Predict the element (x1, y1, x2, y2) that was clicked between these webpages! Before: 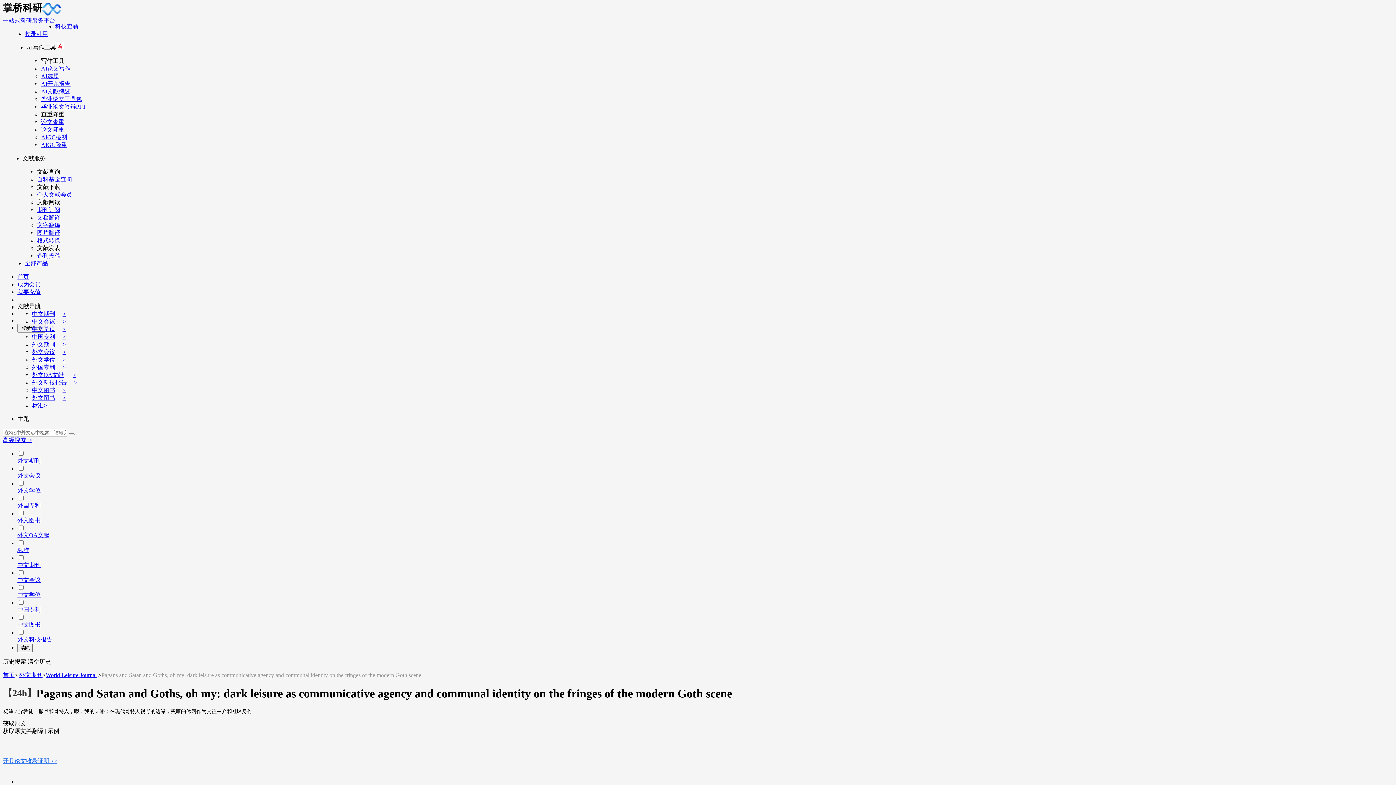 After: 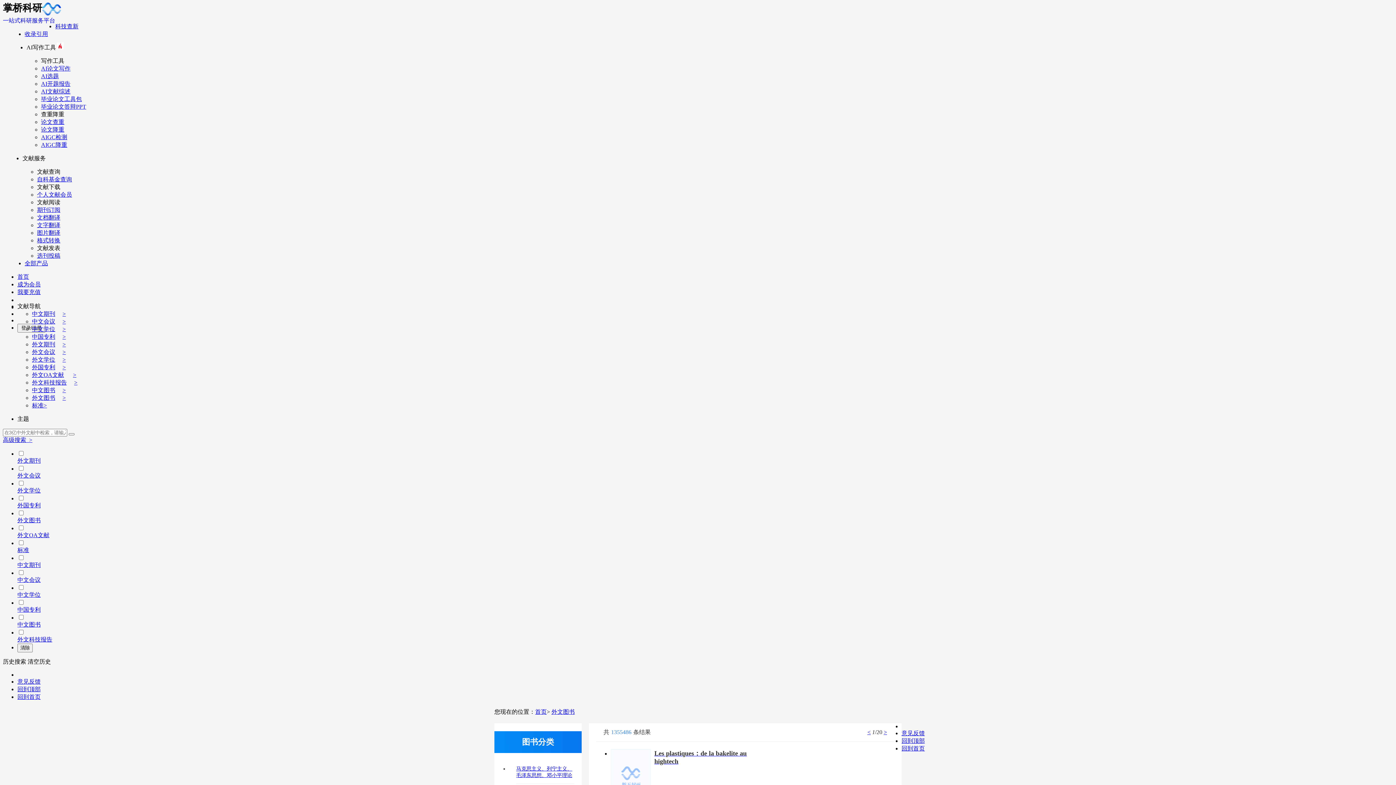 Action: bbox: (32, 394, 65, 401) label: 外文图书>